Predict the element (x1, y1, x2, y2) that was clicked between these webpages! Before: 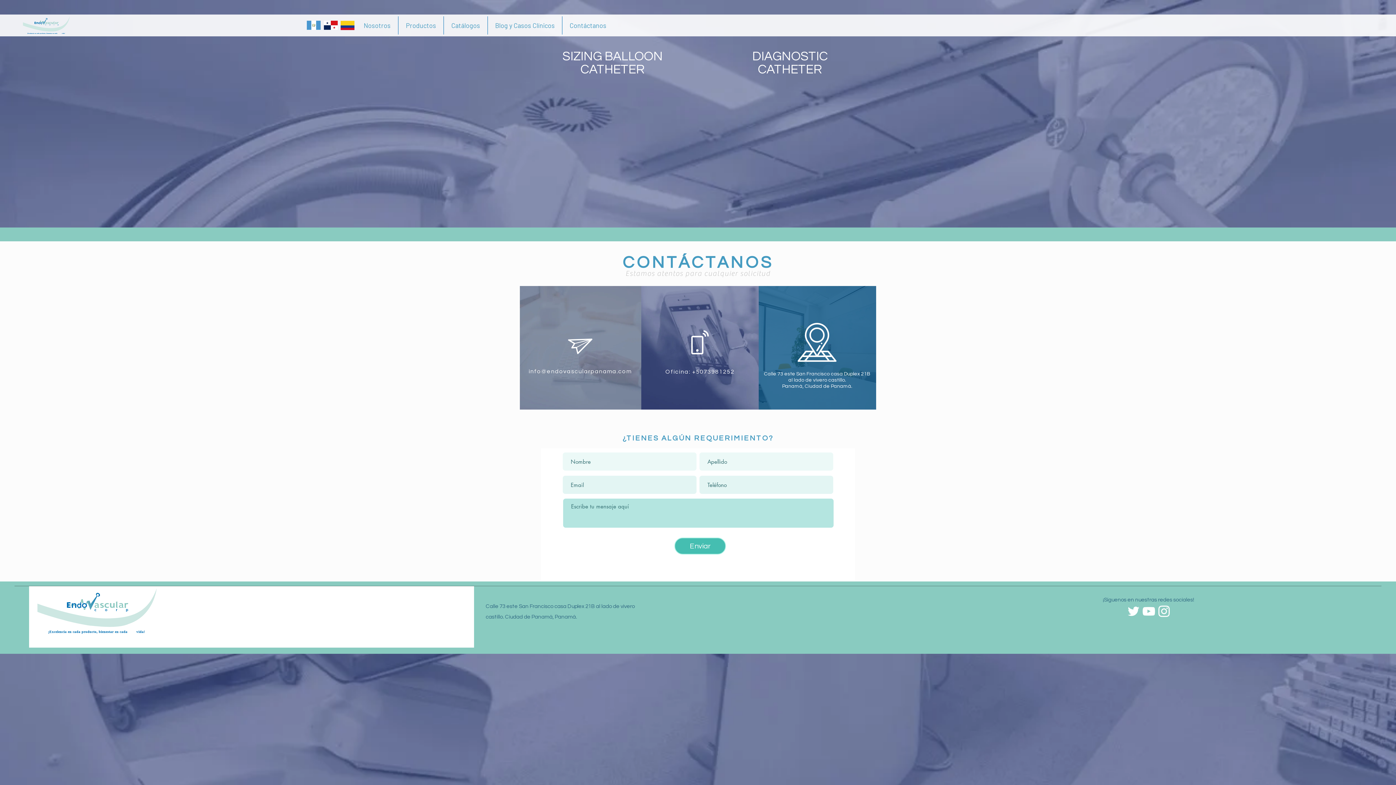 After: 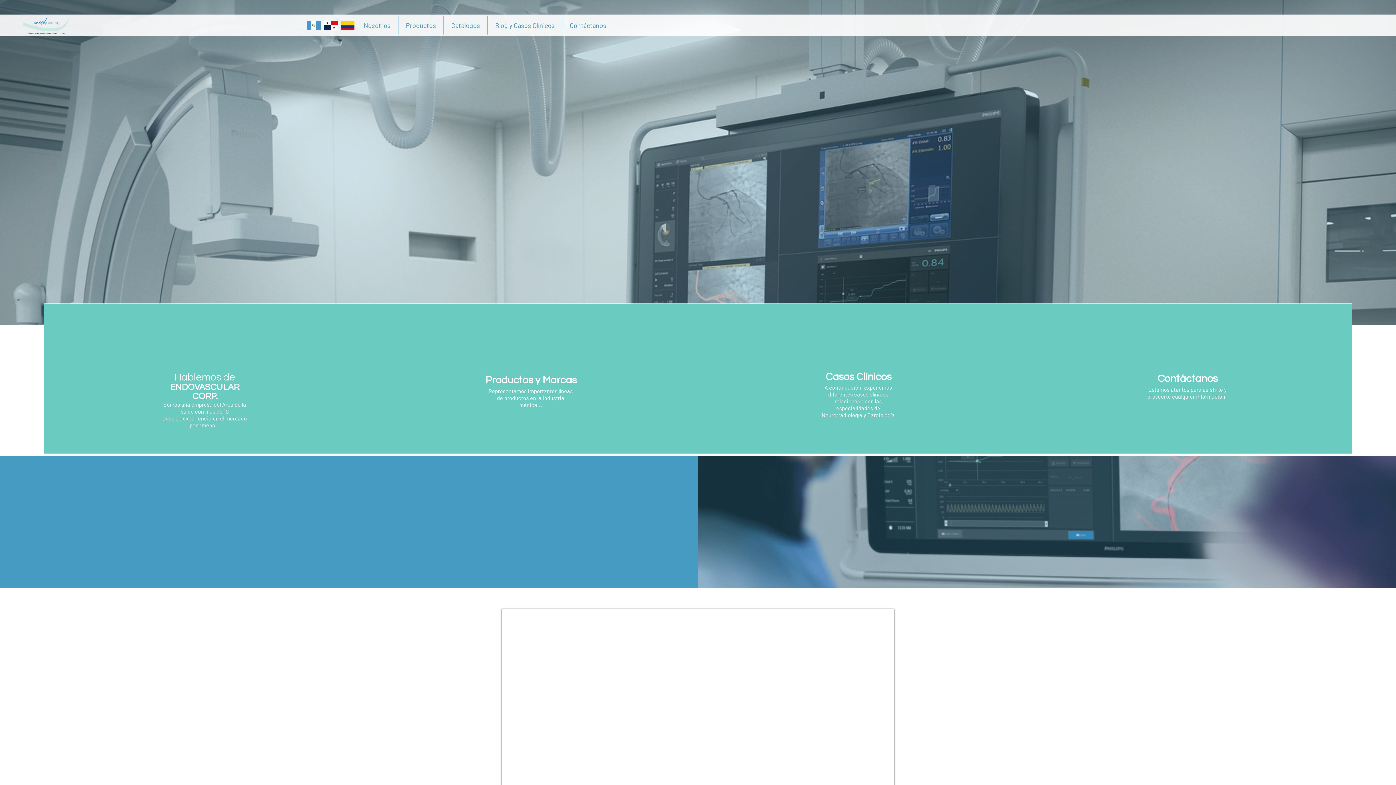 Action: bbox: (562, 16, 613, 34) label: Contáctanos